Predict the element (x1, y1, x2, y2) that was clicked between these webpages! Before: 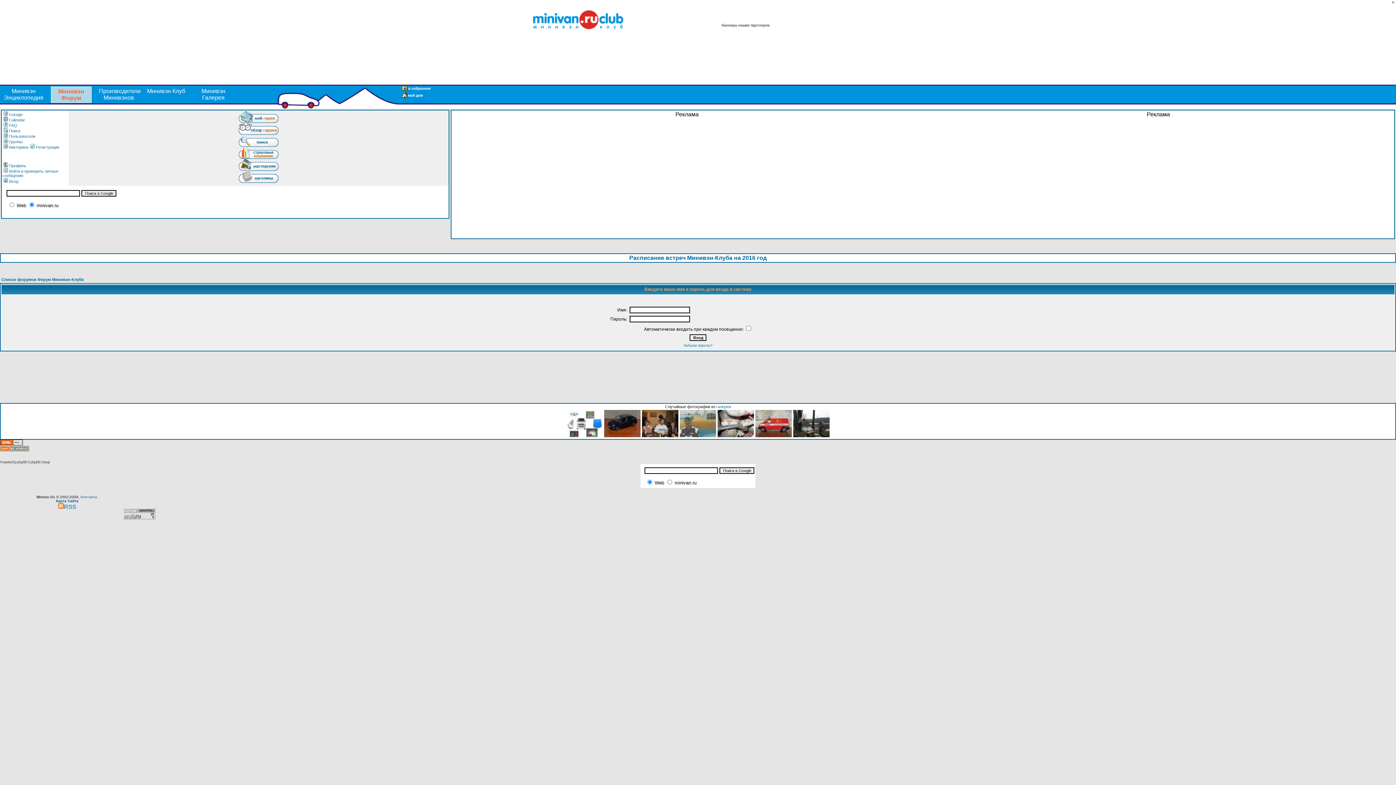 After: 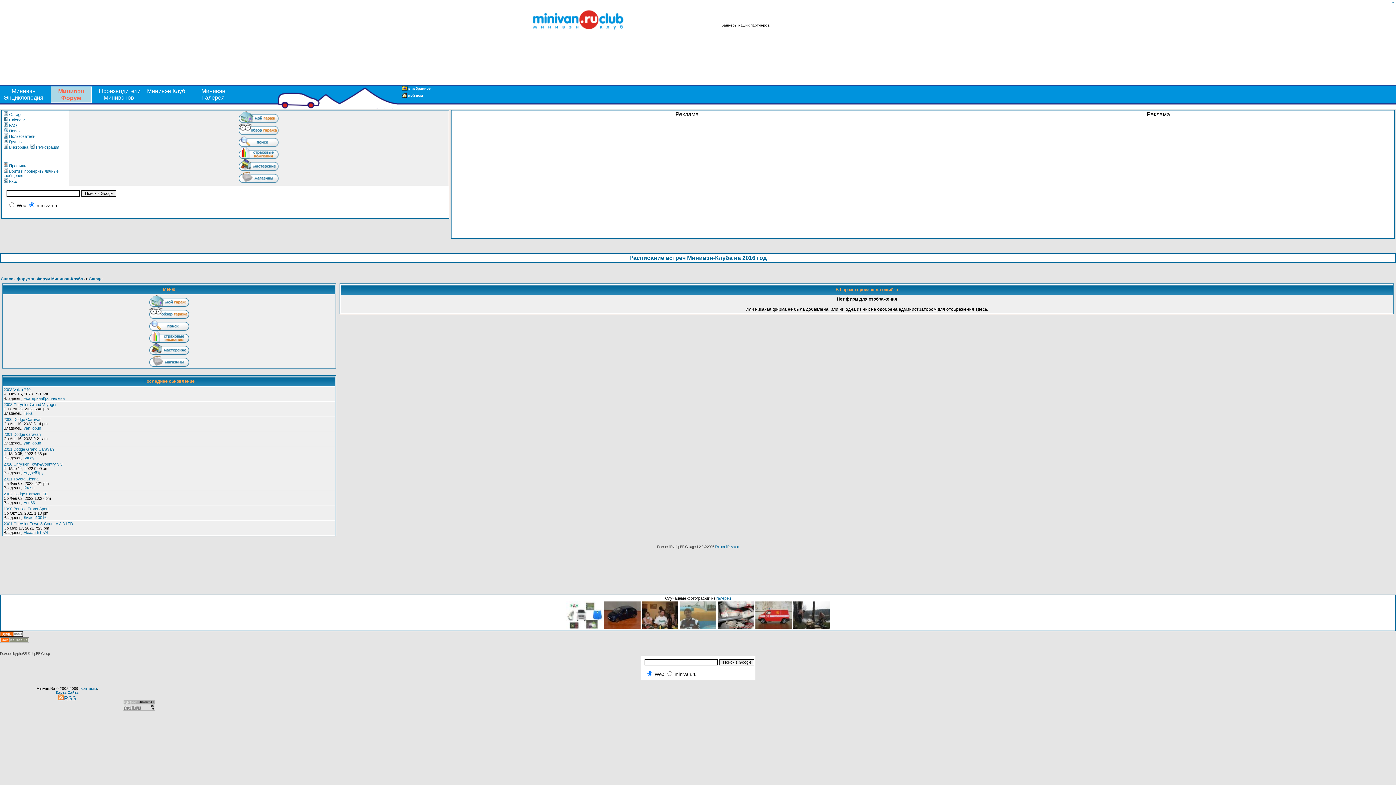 Action: bbox: (238, 155, 278, 160)